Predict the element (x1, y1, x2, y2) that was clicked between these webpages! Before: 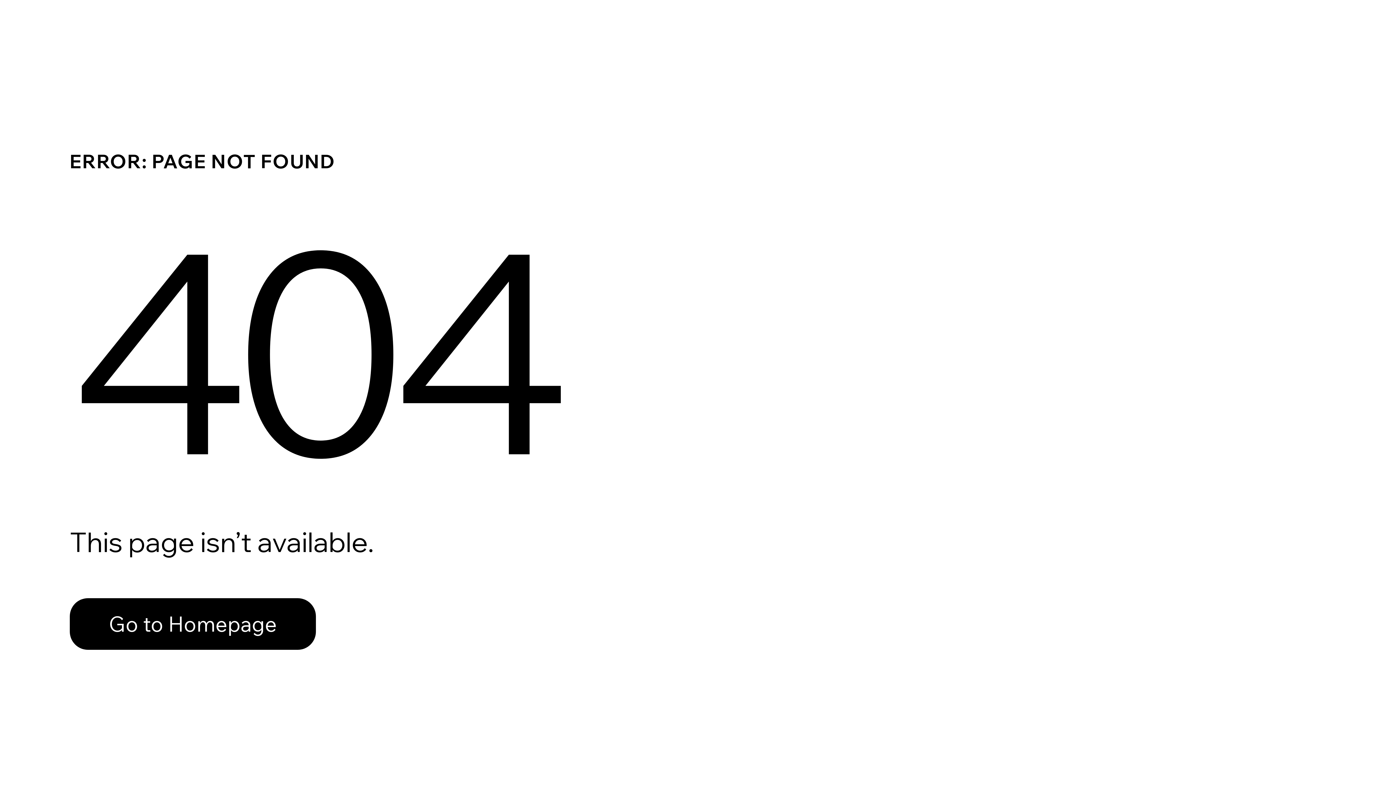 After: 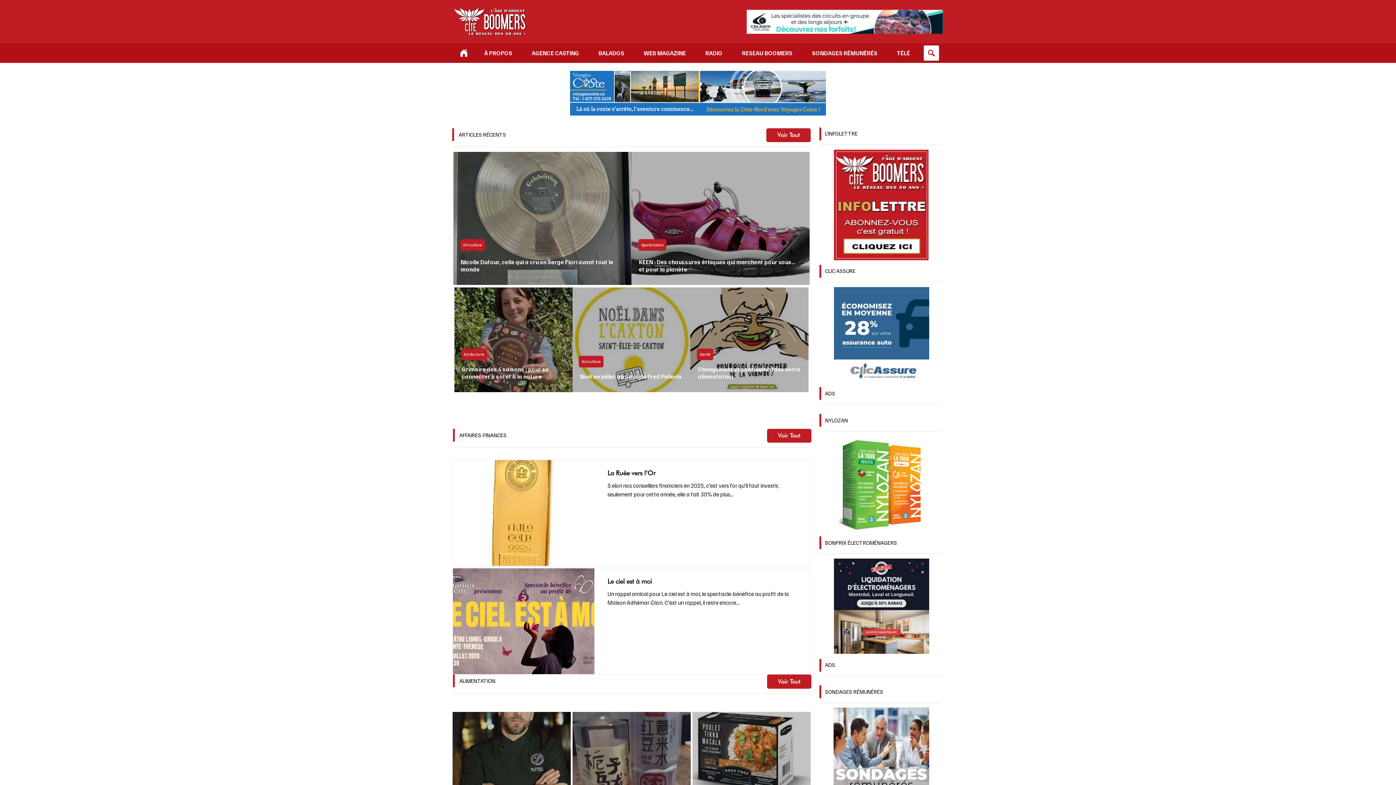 Action: label: Go to Homepage bbox: (69, 582, 768, 659)